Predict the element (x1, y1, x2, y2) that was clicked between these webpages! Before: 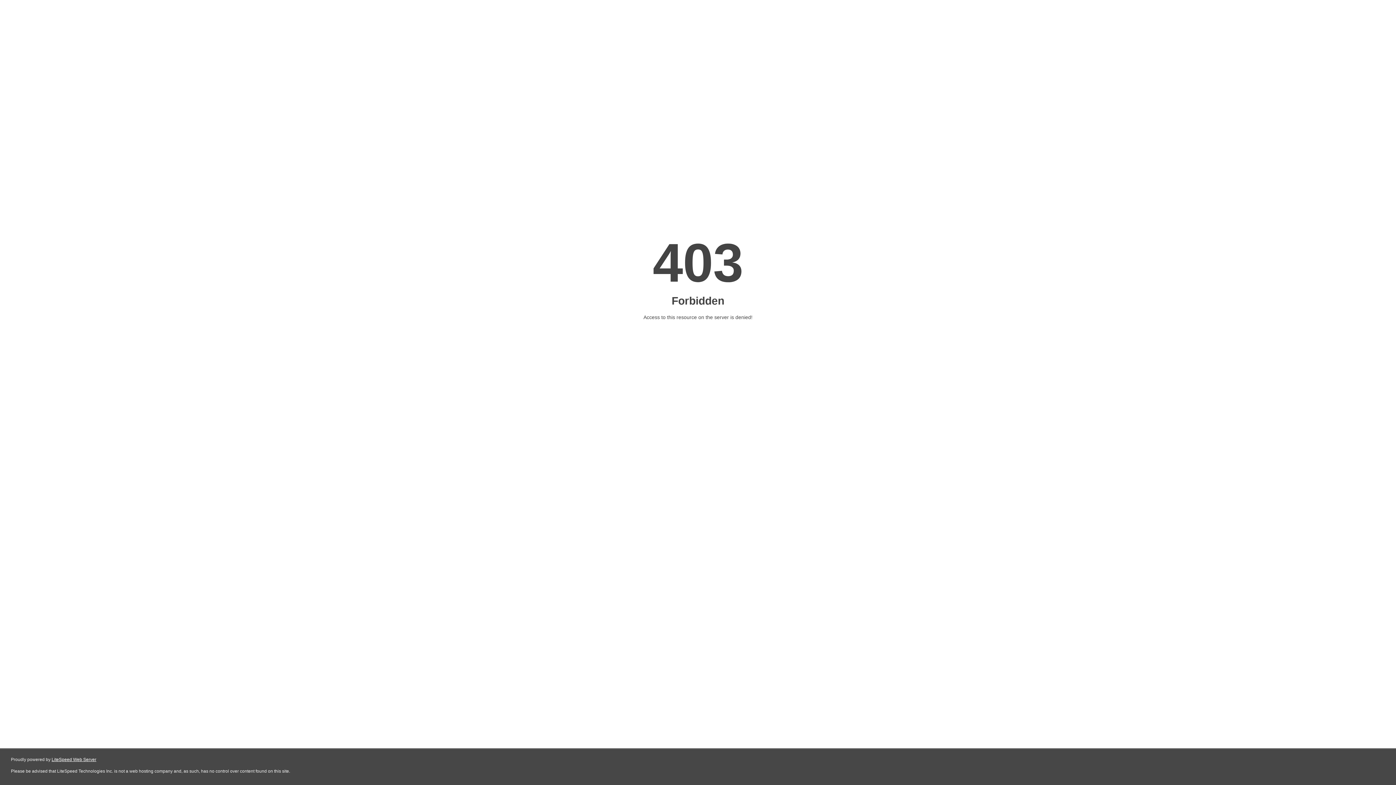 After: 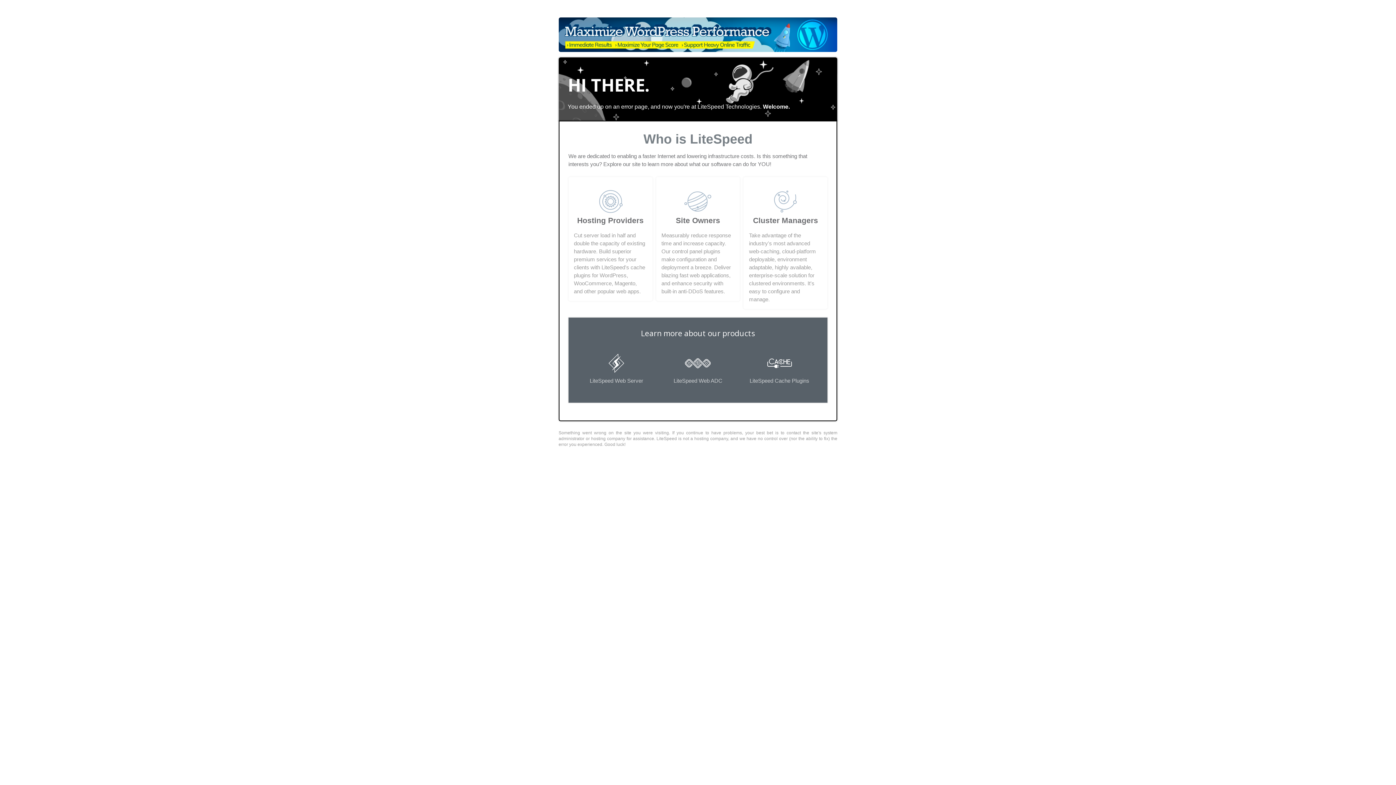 Action: label: LiteSpeed Web Server bbox: (51, 757, 96, 762)